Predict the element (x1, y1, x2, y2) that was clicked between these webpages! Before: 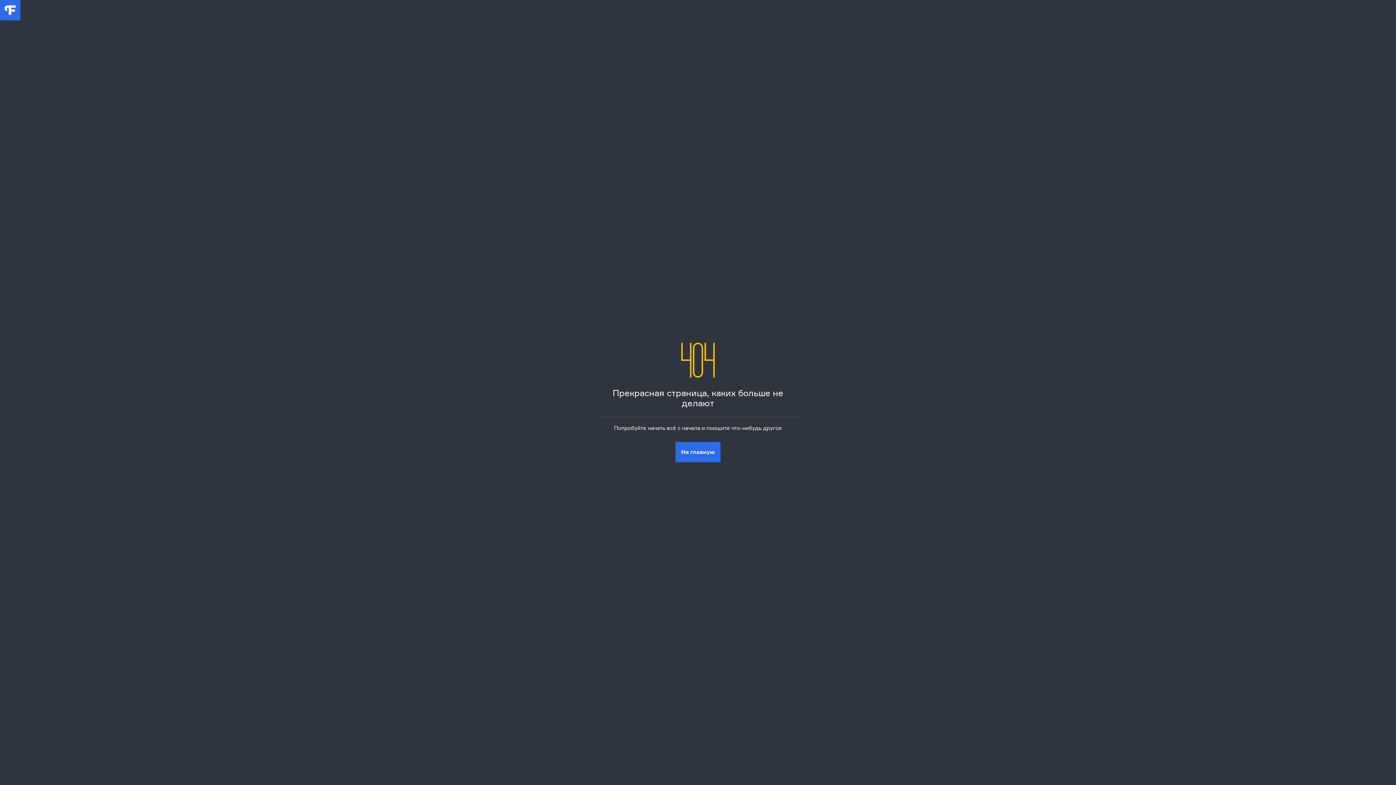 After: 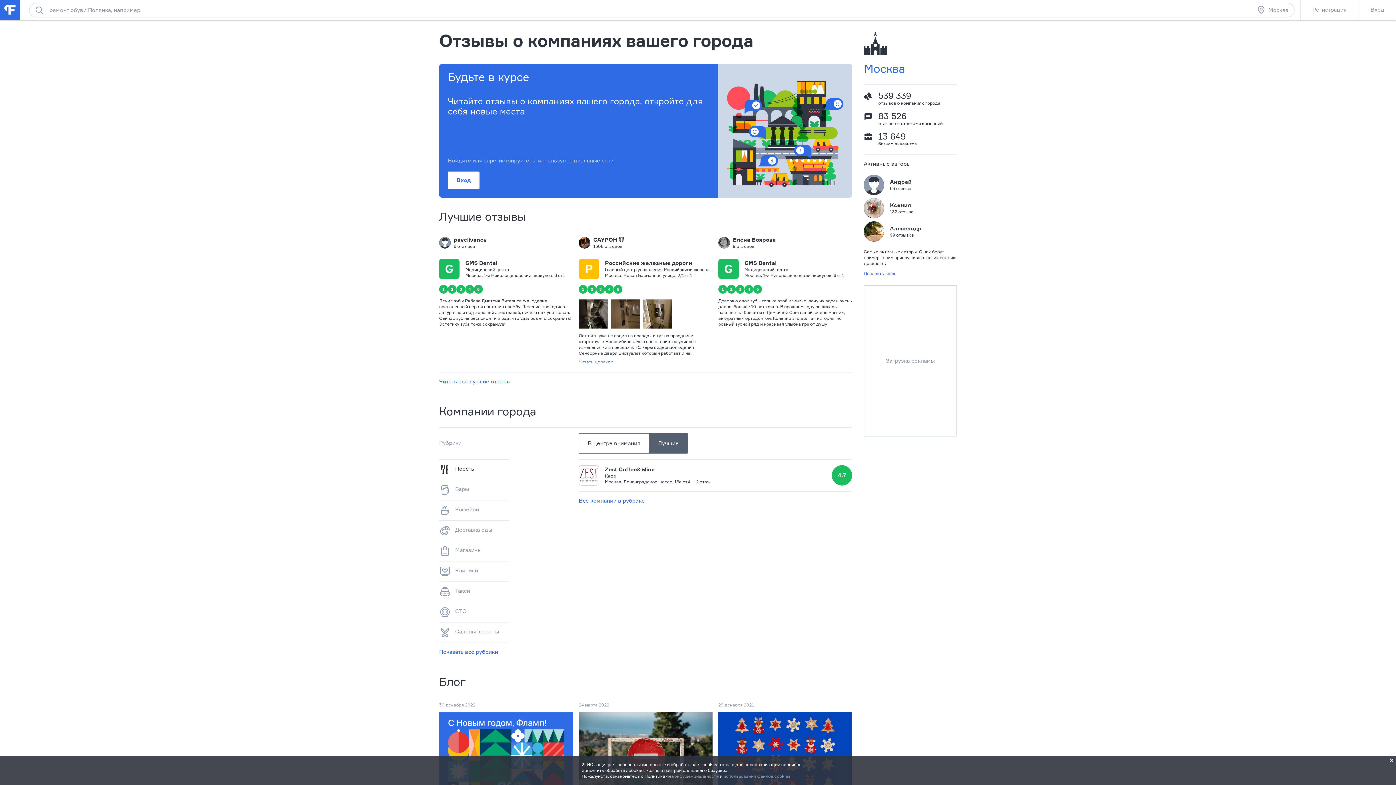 Action: bbox: (0, 0, 20, 20)